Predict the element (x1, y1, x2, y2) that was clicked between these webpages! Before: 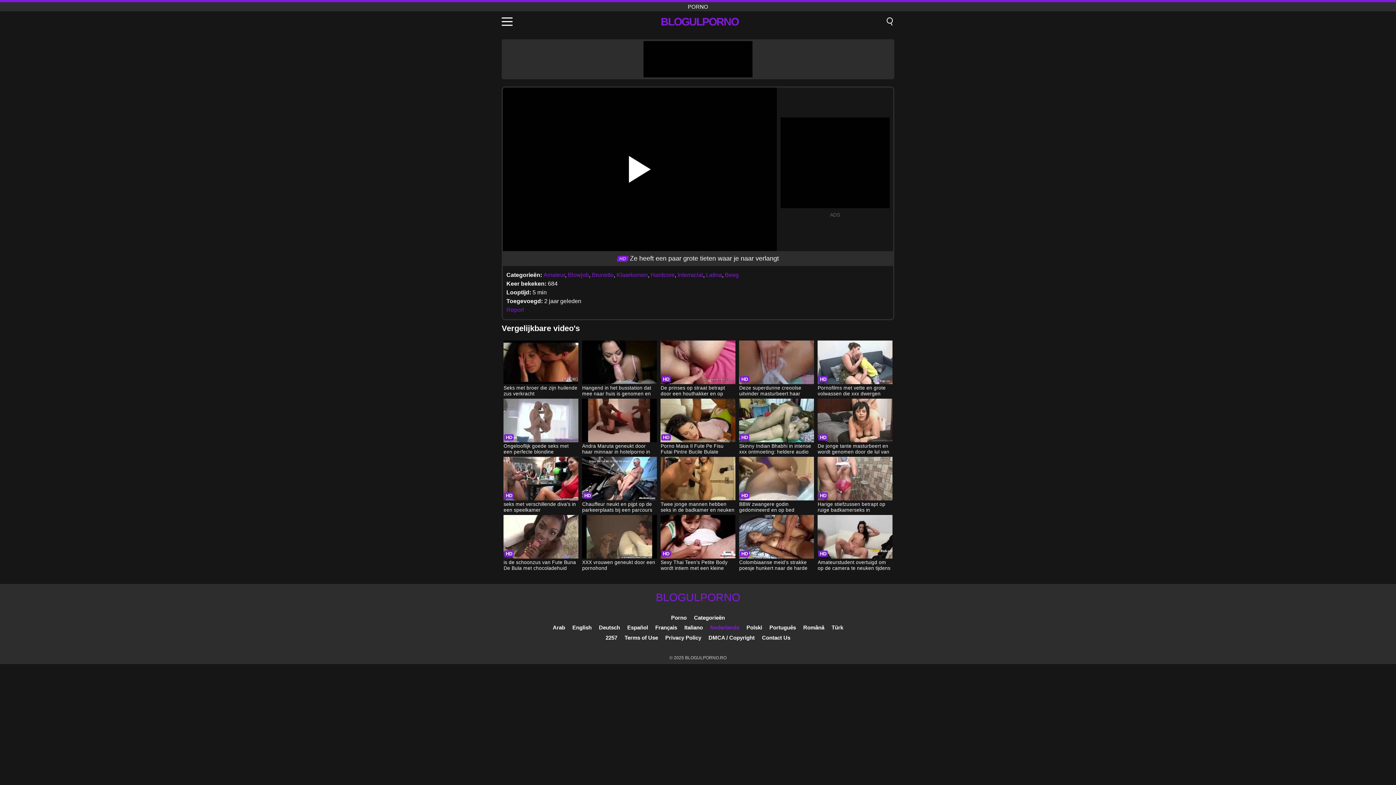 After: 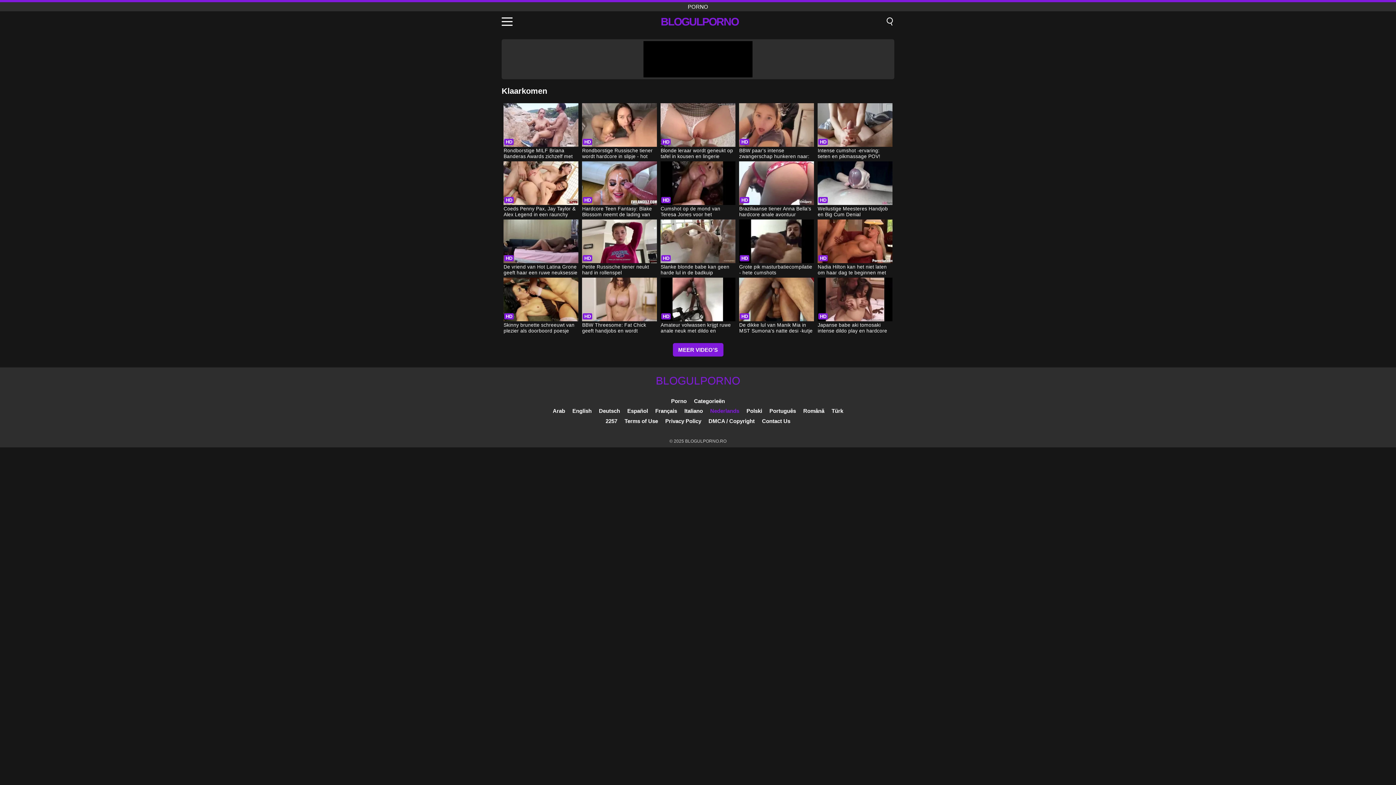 Action: bbox: (616, 272, 648, 278) label: Klaarkomen